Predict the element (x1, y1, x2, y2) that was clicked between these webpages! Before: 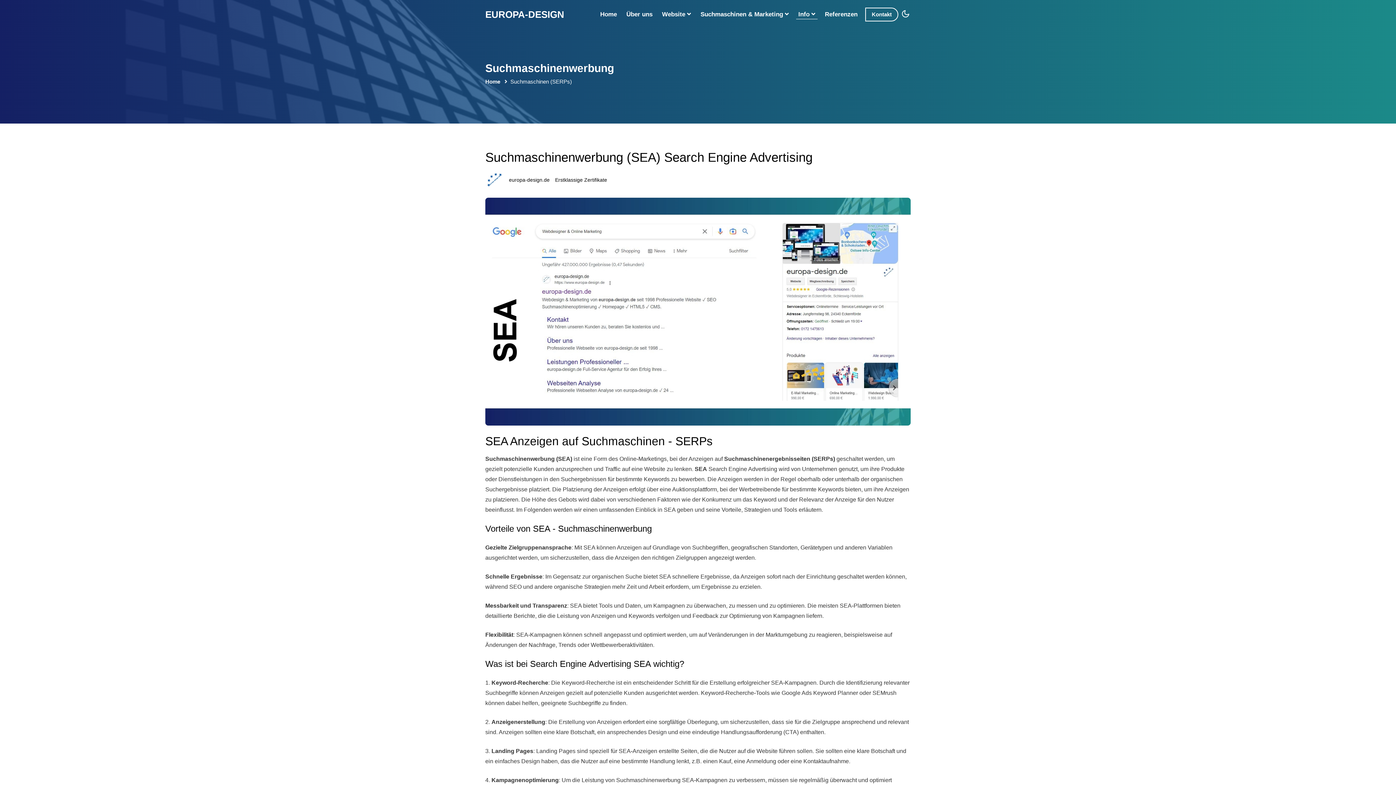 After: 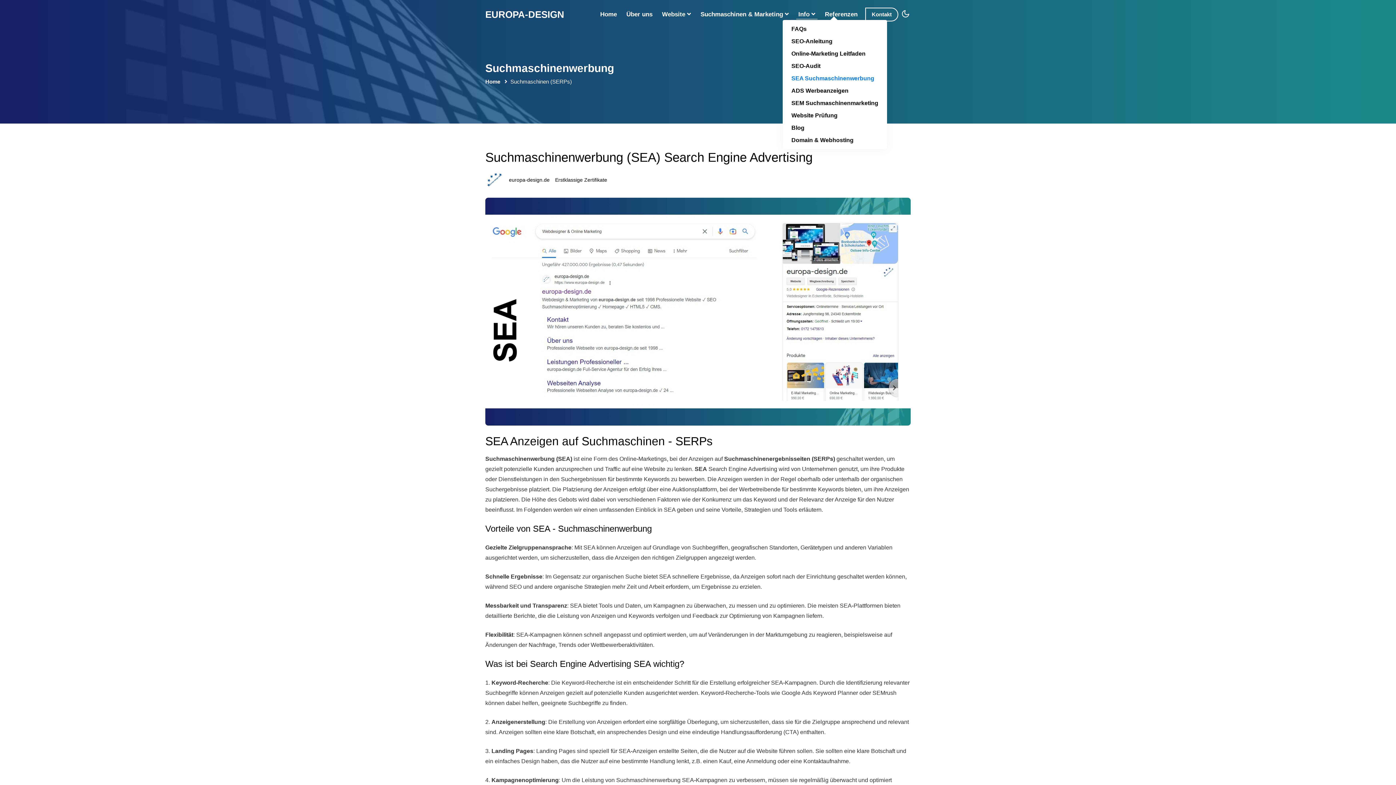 Action: bbox: (796, 9, 817, 19) label: Info 